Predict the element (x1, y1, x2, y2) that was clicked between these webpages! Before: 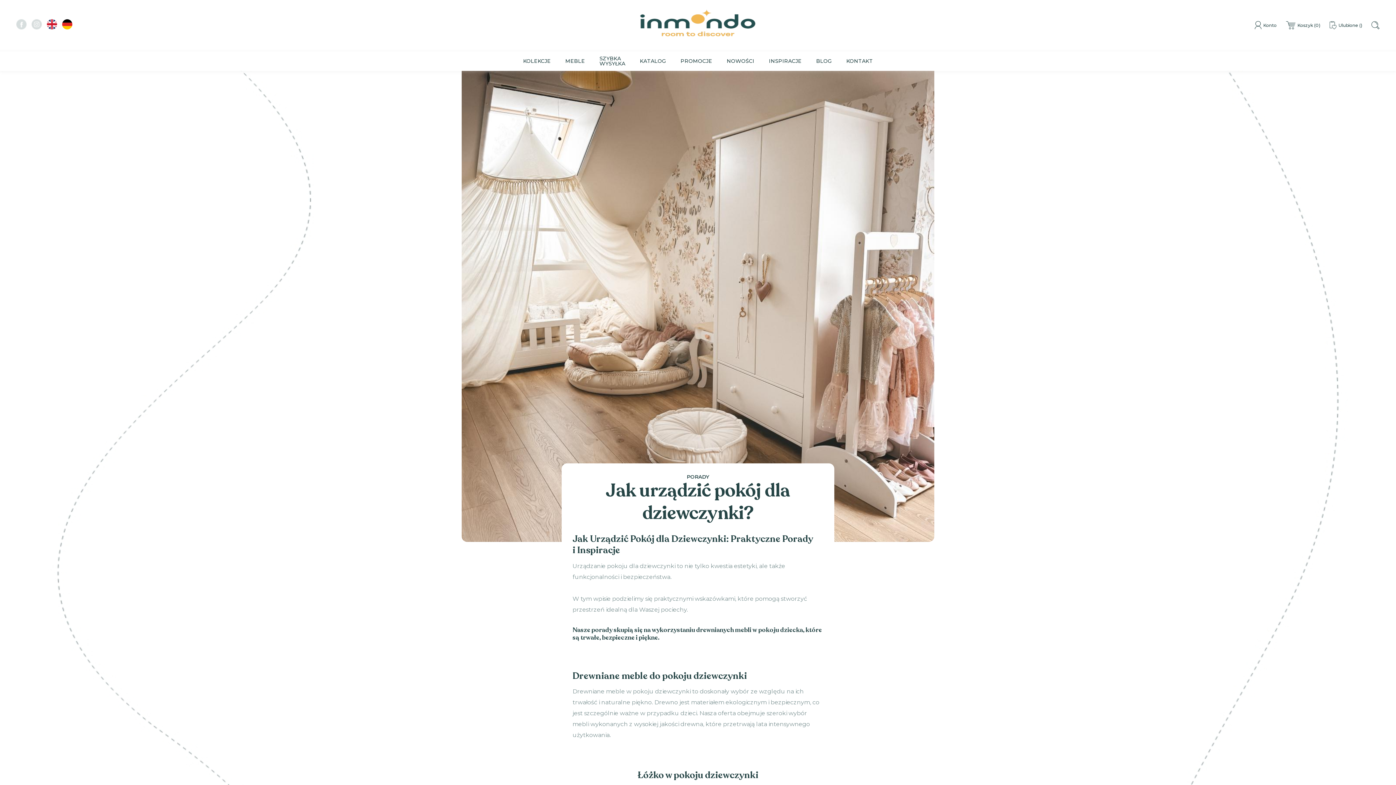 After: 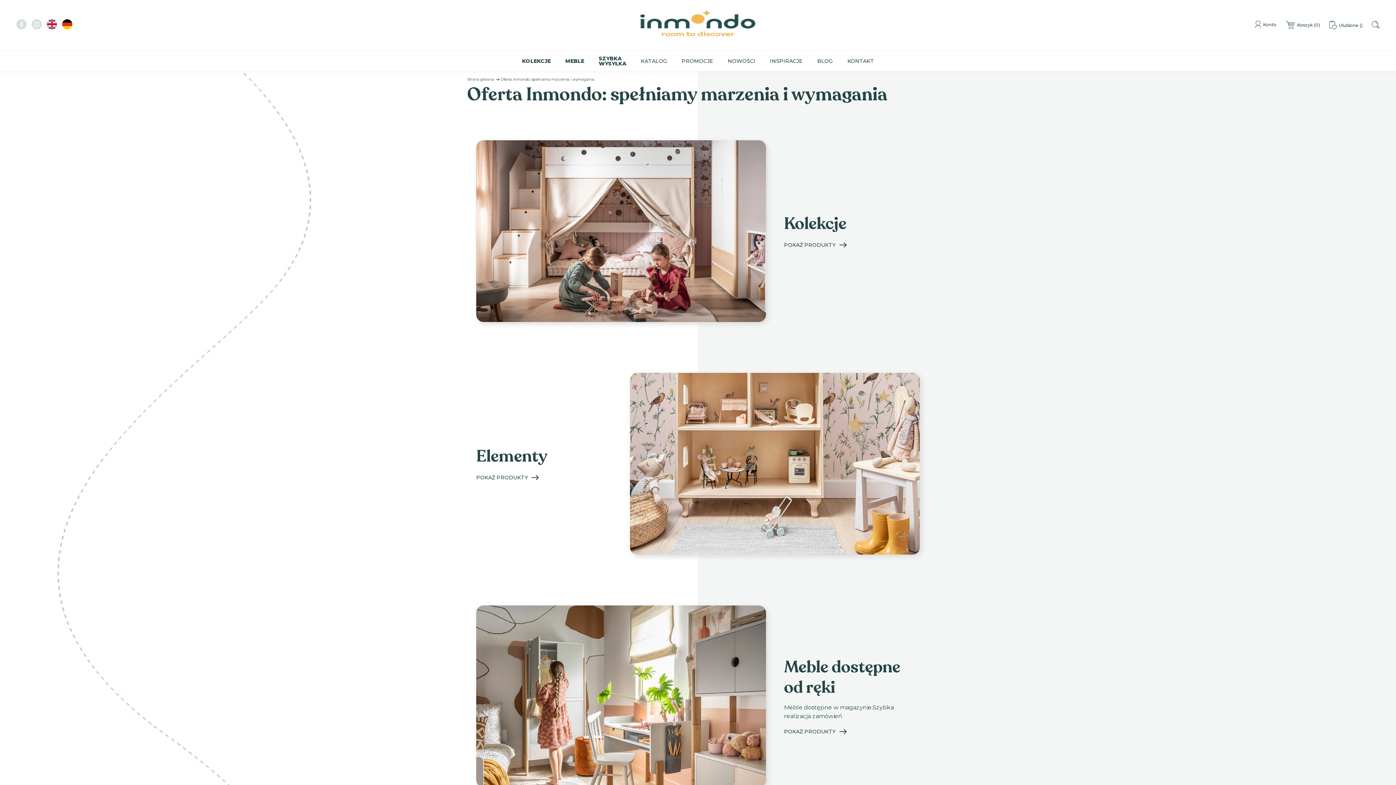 Action: label: MEBLE bbox: (558, 51, 592, 70)